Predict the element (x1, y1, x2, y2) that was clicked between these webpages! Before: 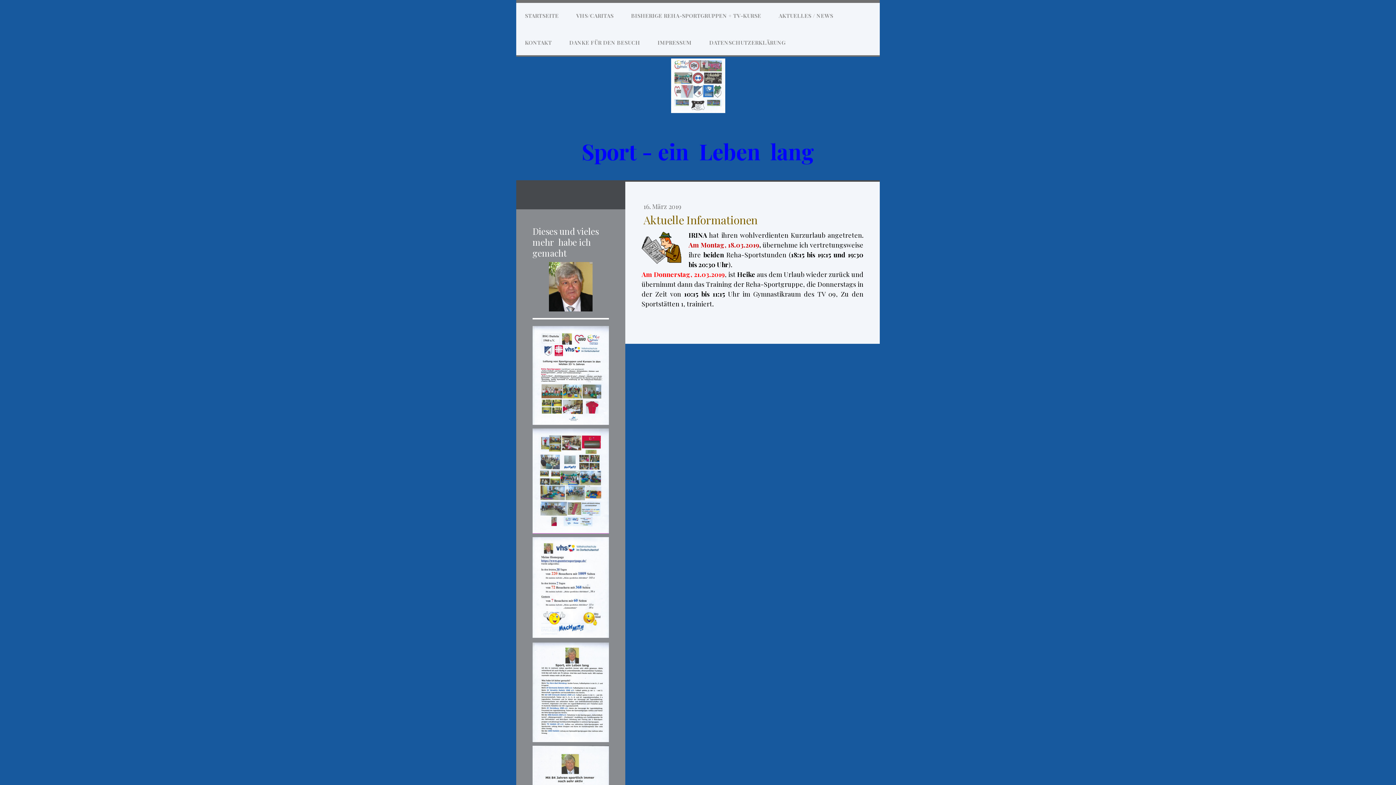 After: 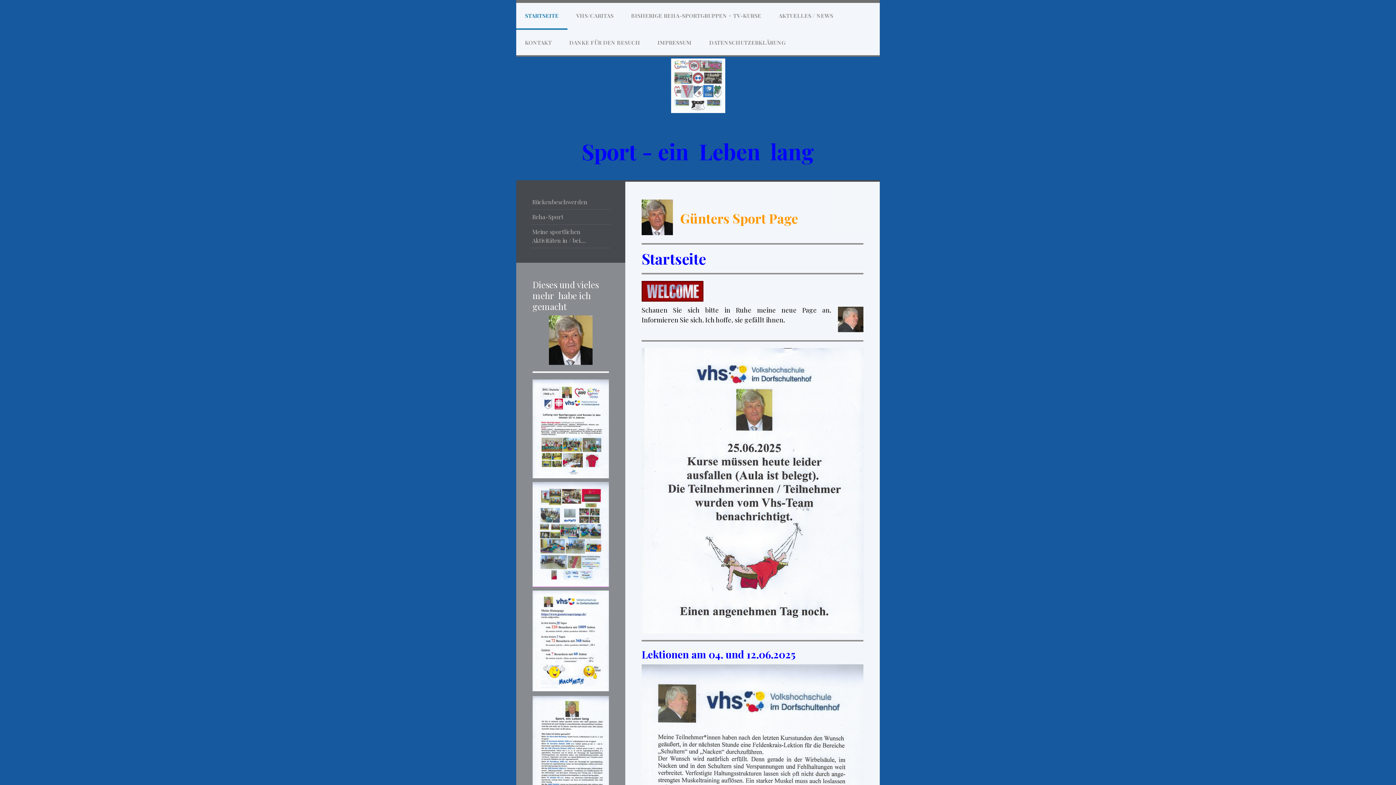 Action: bbox: (518, 134, 878, 167) label: Sport - ein  Leben  lang